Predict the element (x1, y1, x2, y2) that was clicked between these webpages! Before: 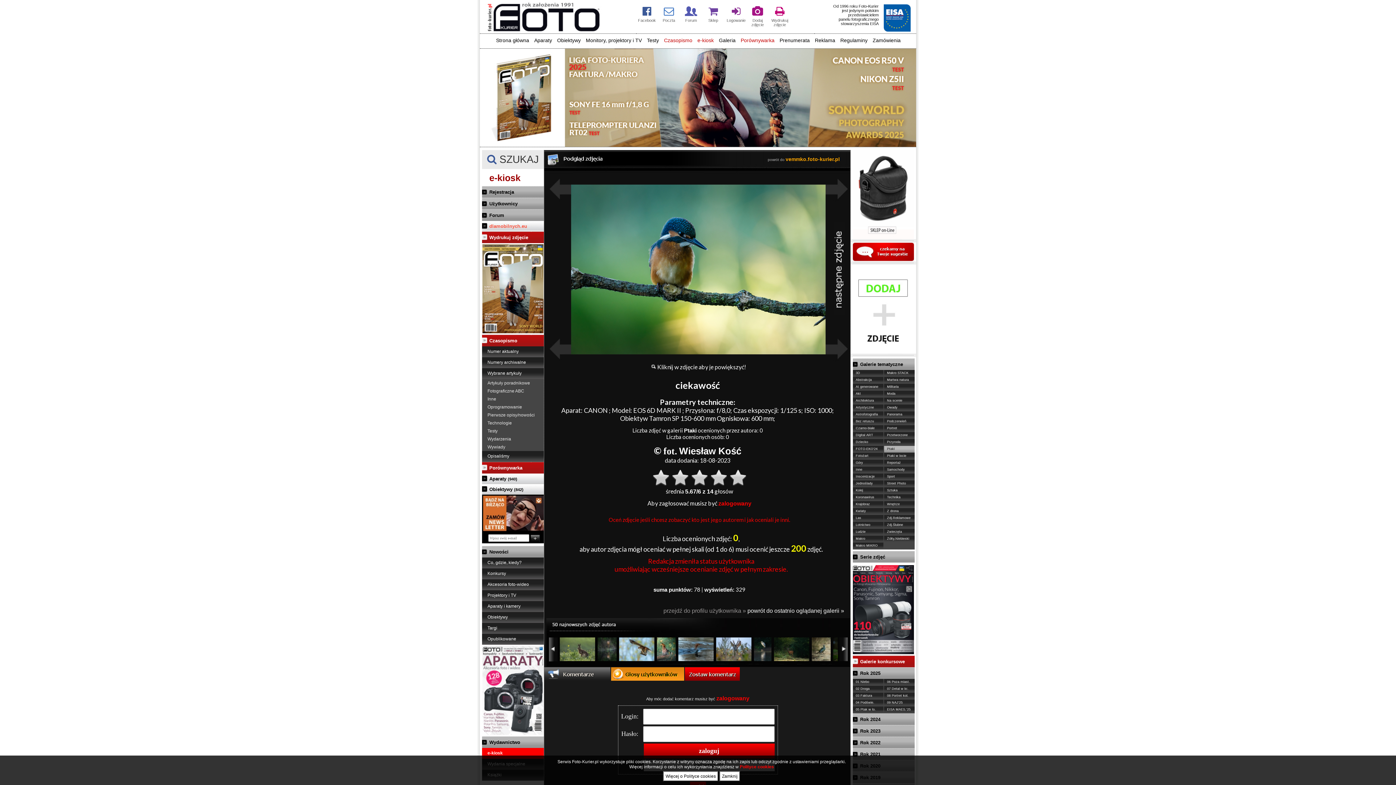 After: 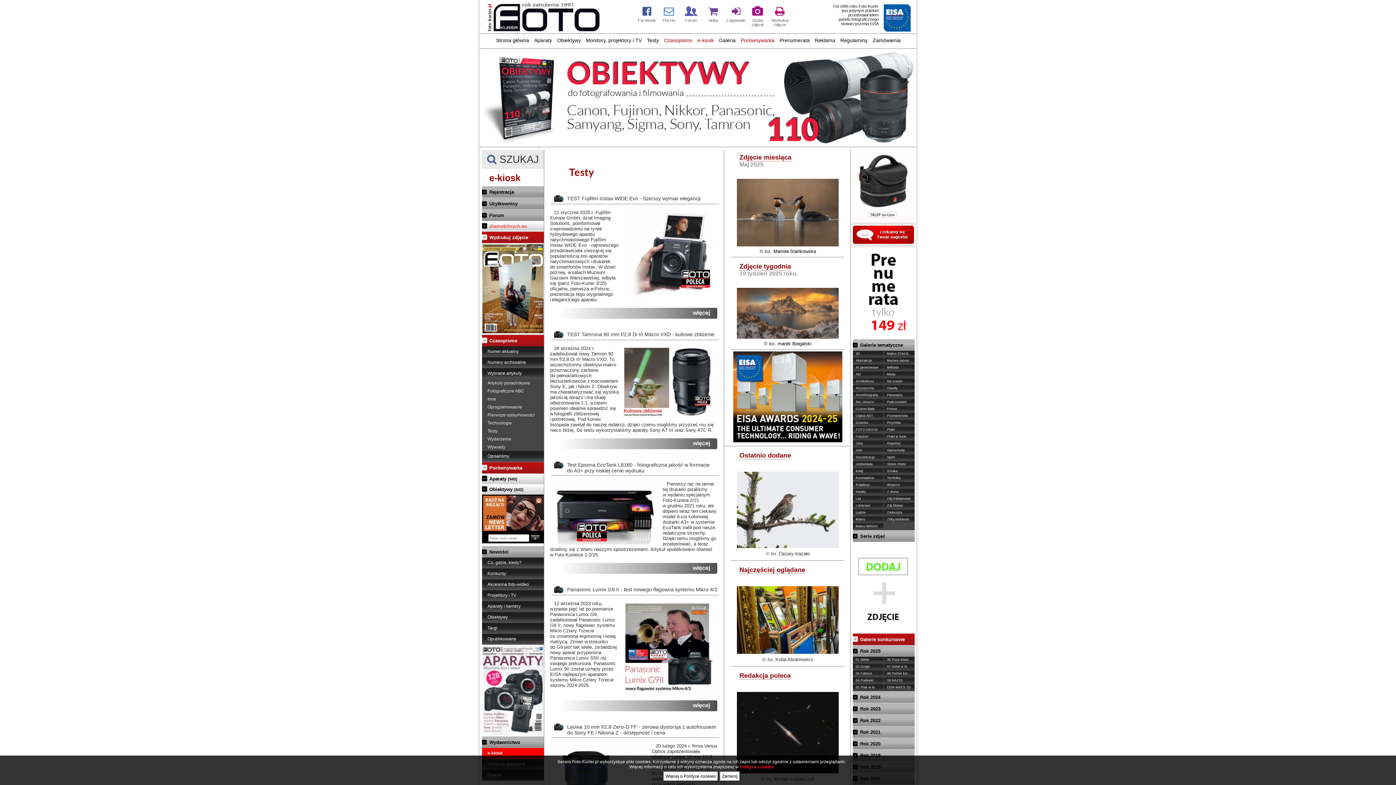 Action: label: Testy bbox: (645, 35, 660, 45)